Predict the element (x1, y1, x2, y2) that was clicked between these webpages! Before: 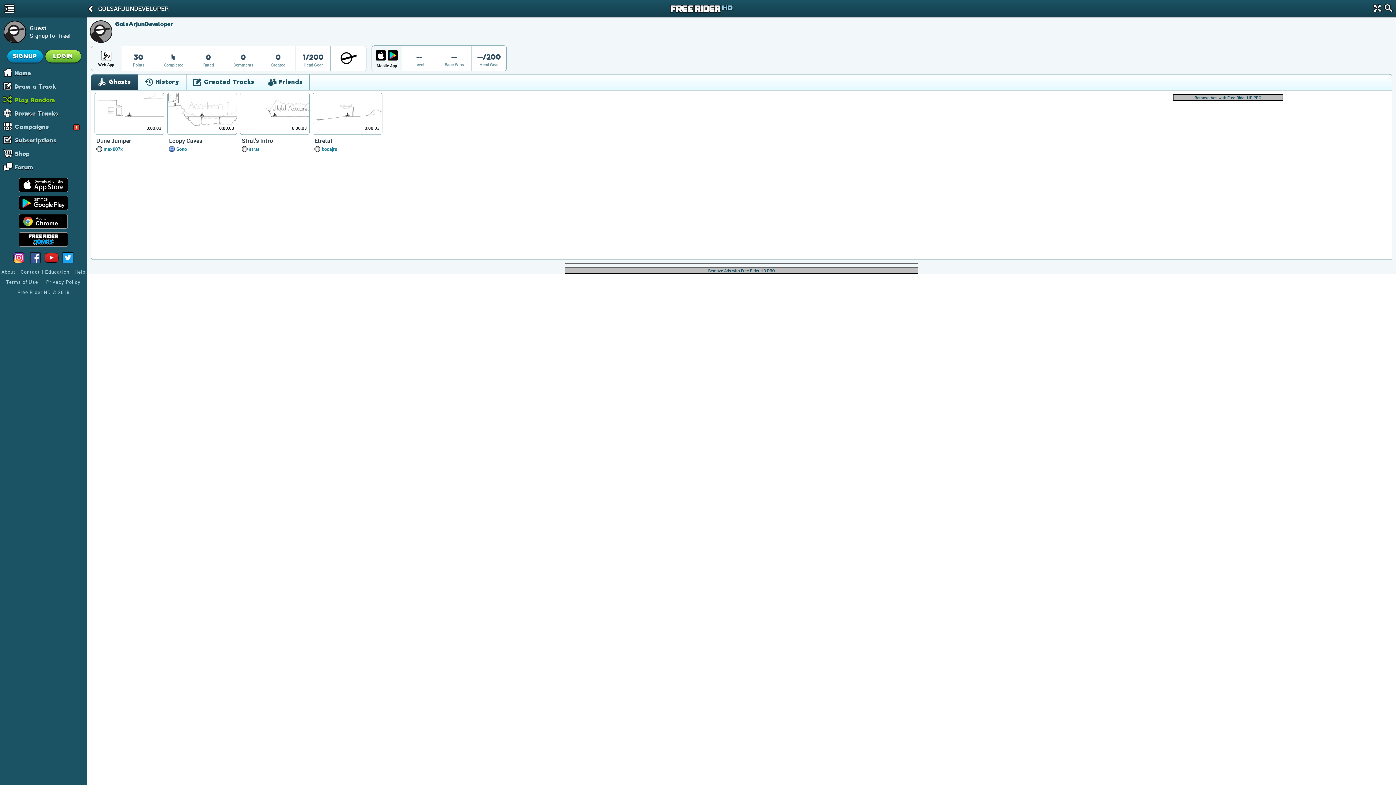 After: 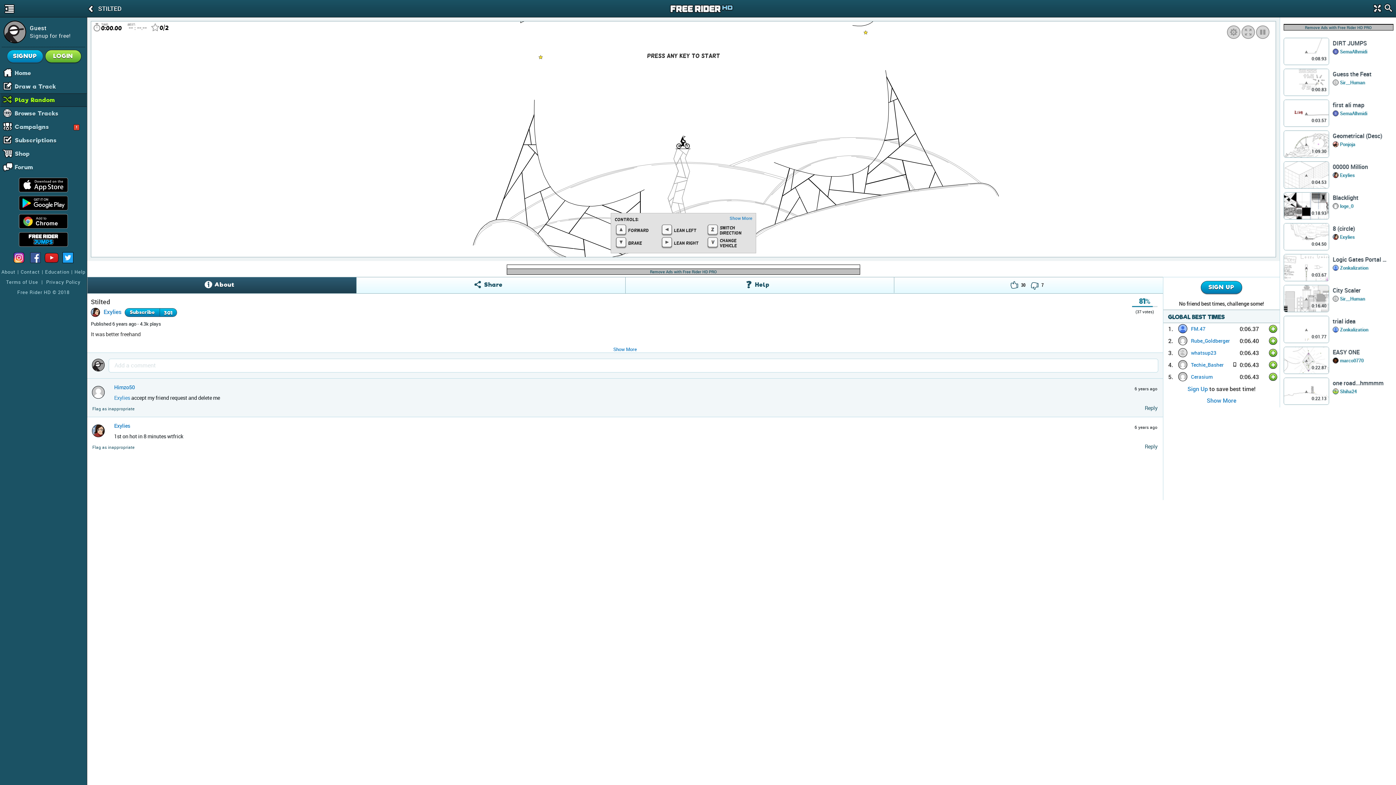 Action: label: Play Random bbox: (14, 93, 86, 106)